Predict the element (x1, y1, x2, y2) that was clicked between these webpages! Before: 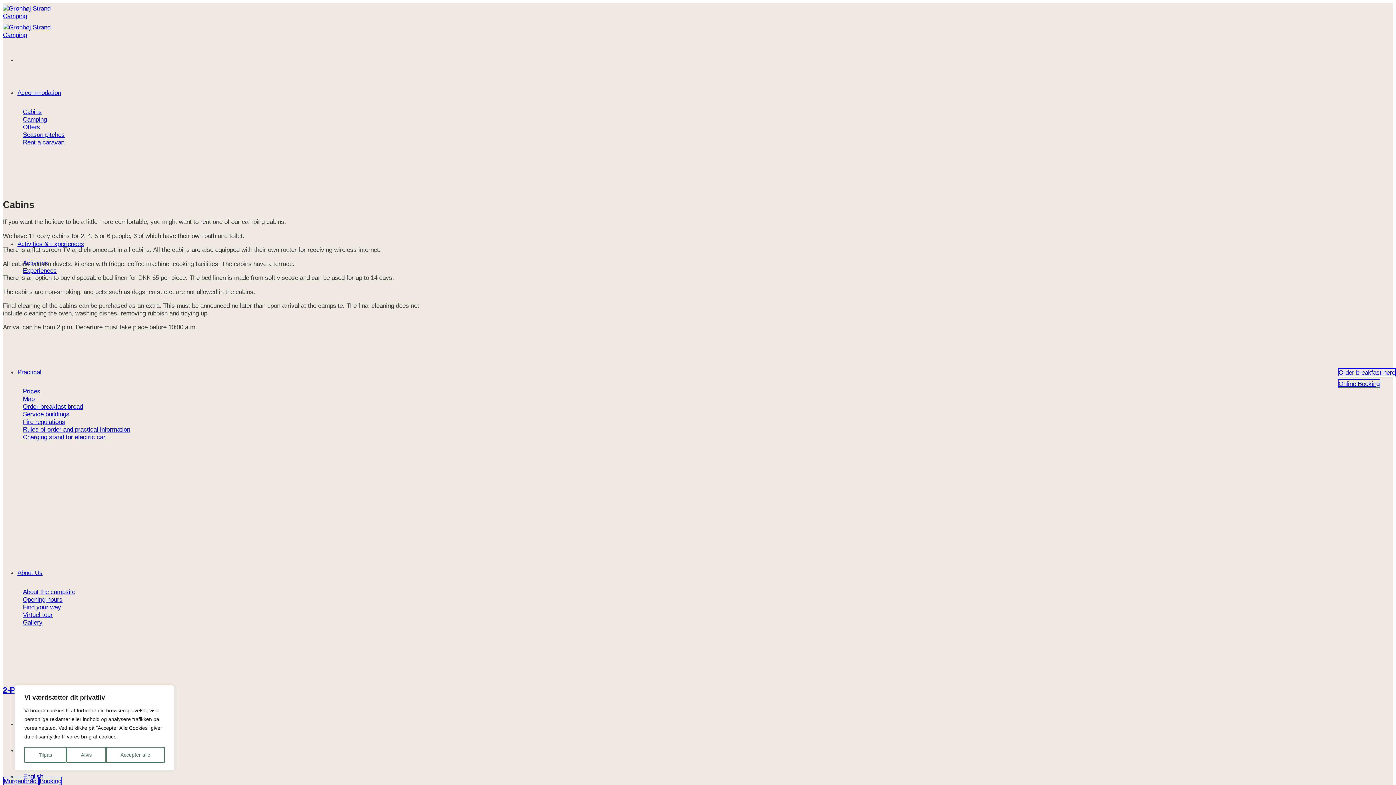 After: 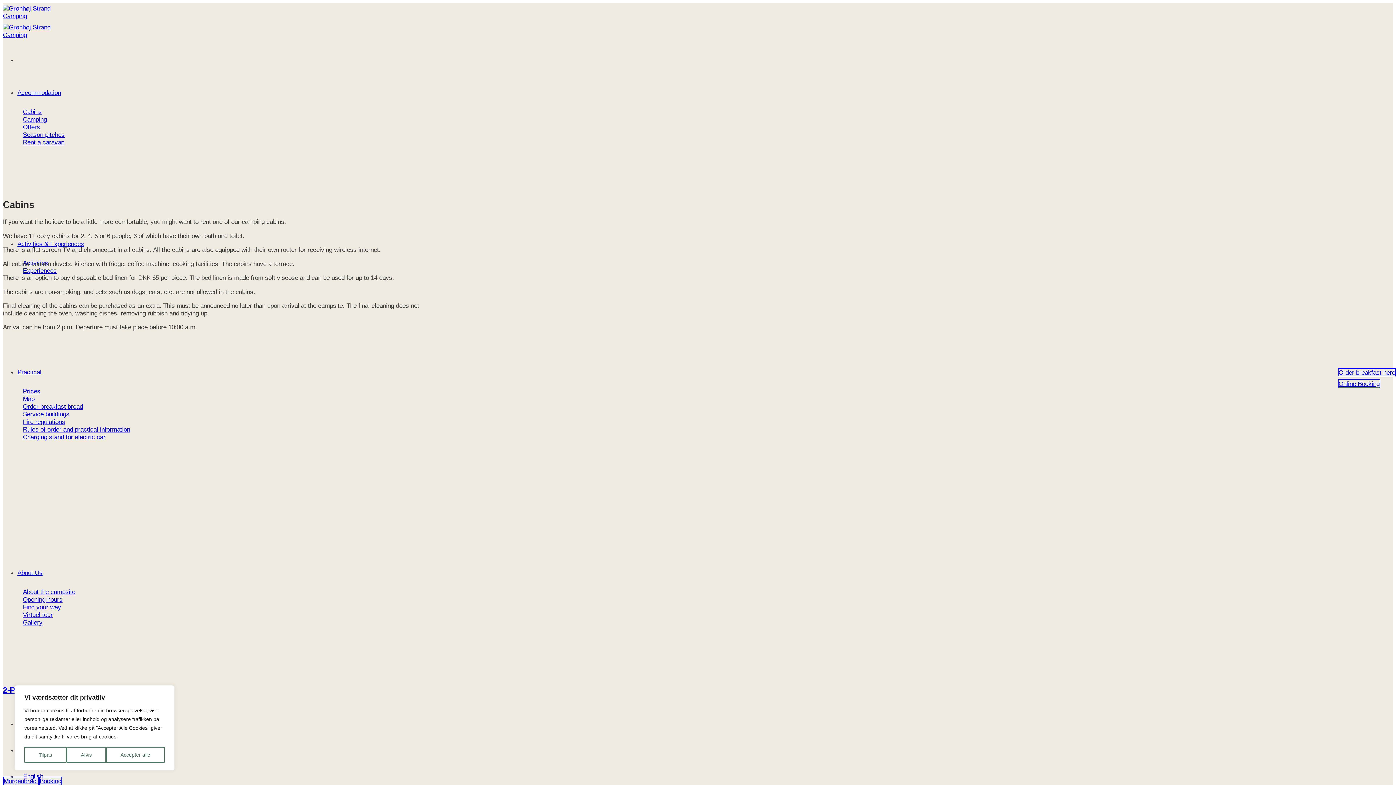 Action: bbox: (17, 569, 42, 576) label: About Us